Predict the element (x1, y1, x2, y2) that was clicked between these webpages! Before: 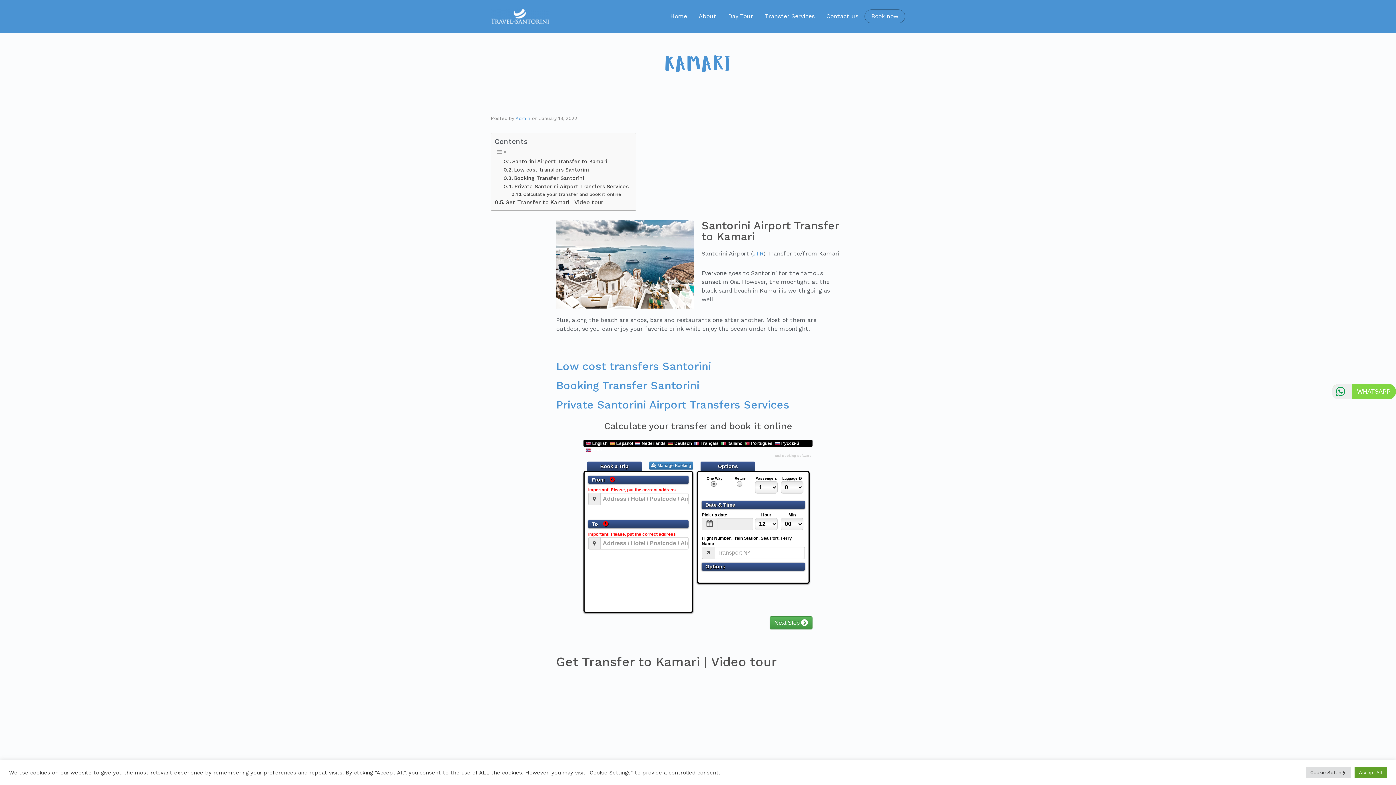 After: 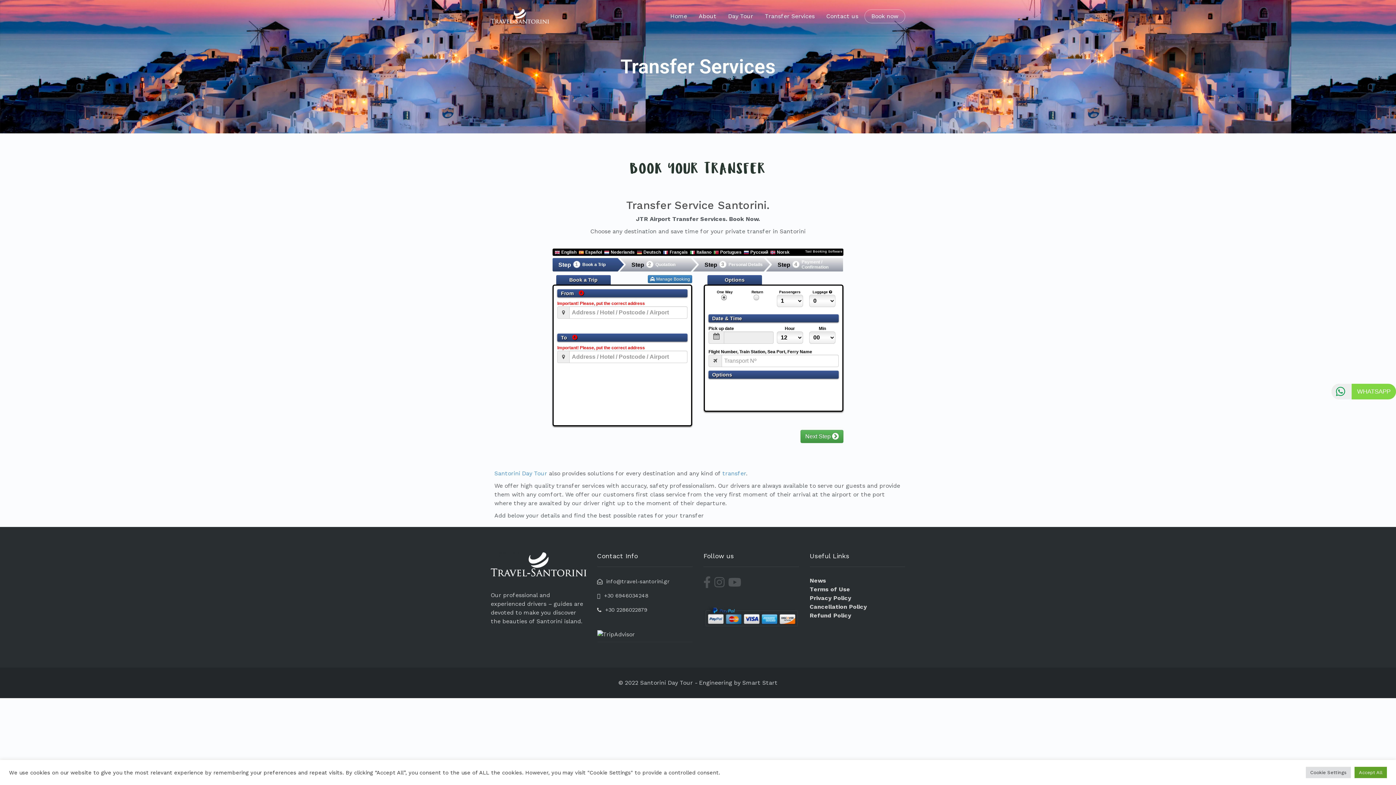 Action: label: Private Santorini Airport Transfers Services bbox: (556, 398, 789, 411)